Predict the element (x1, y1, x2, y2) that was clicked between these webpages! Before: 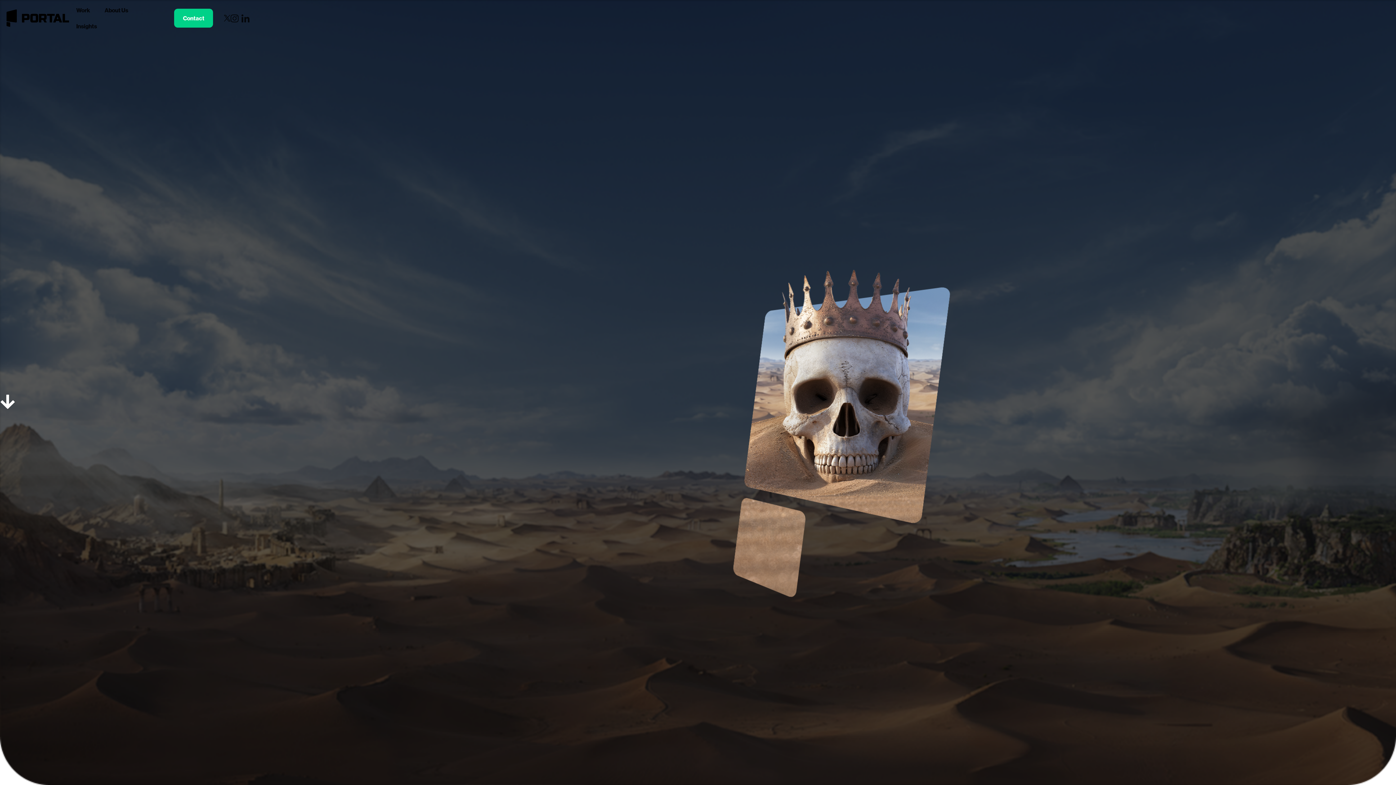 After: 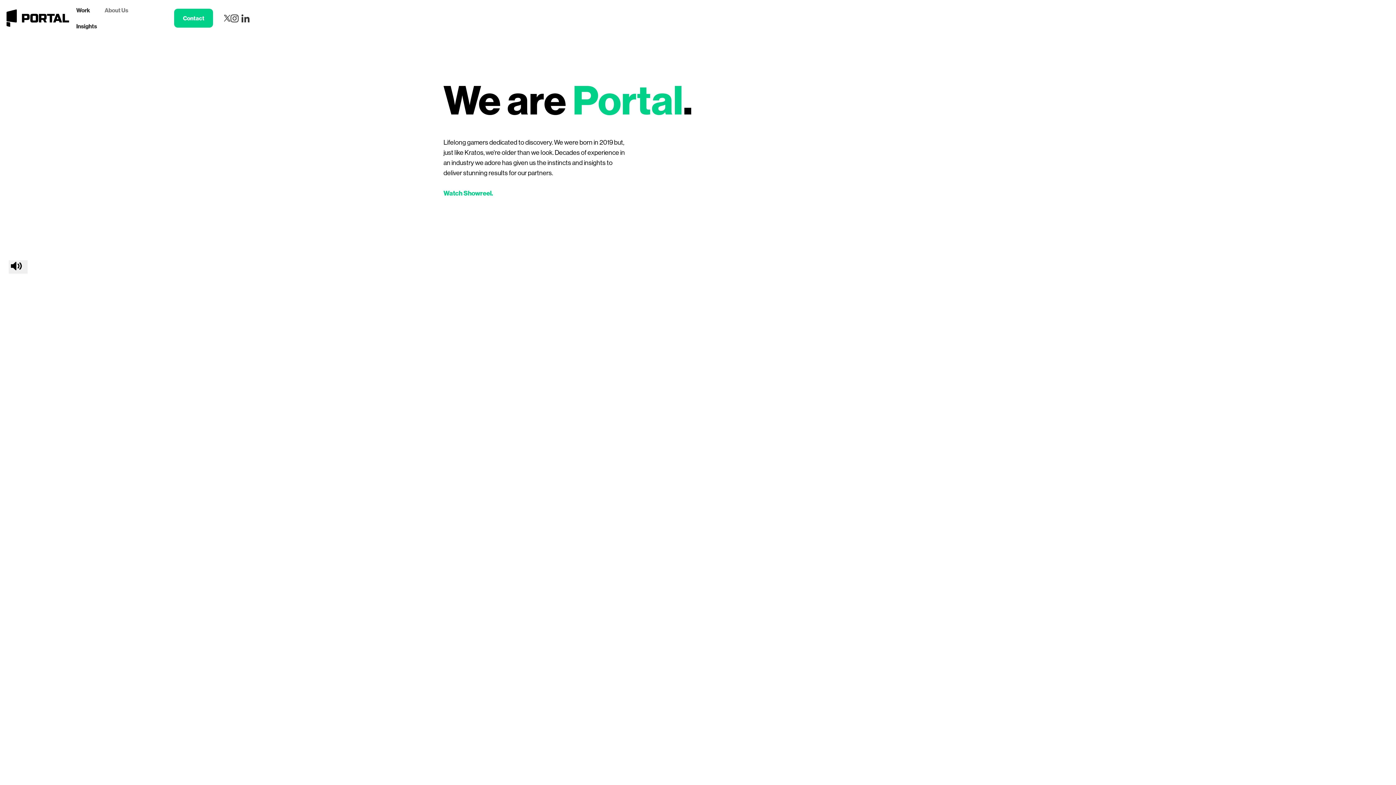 Action: label: About Us bbox: (97, 2, 135, 18)